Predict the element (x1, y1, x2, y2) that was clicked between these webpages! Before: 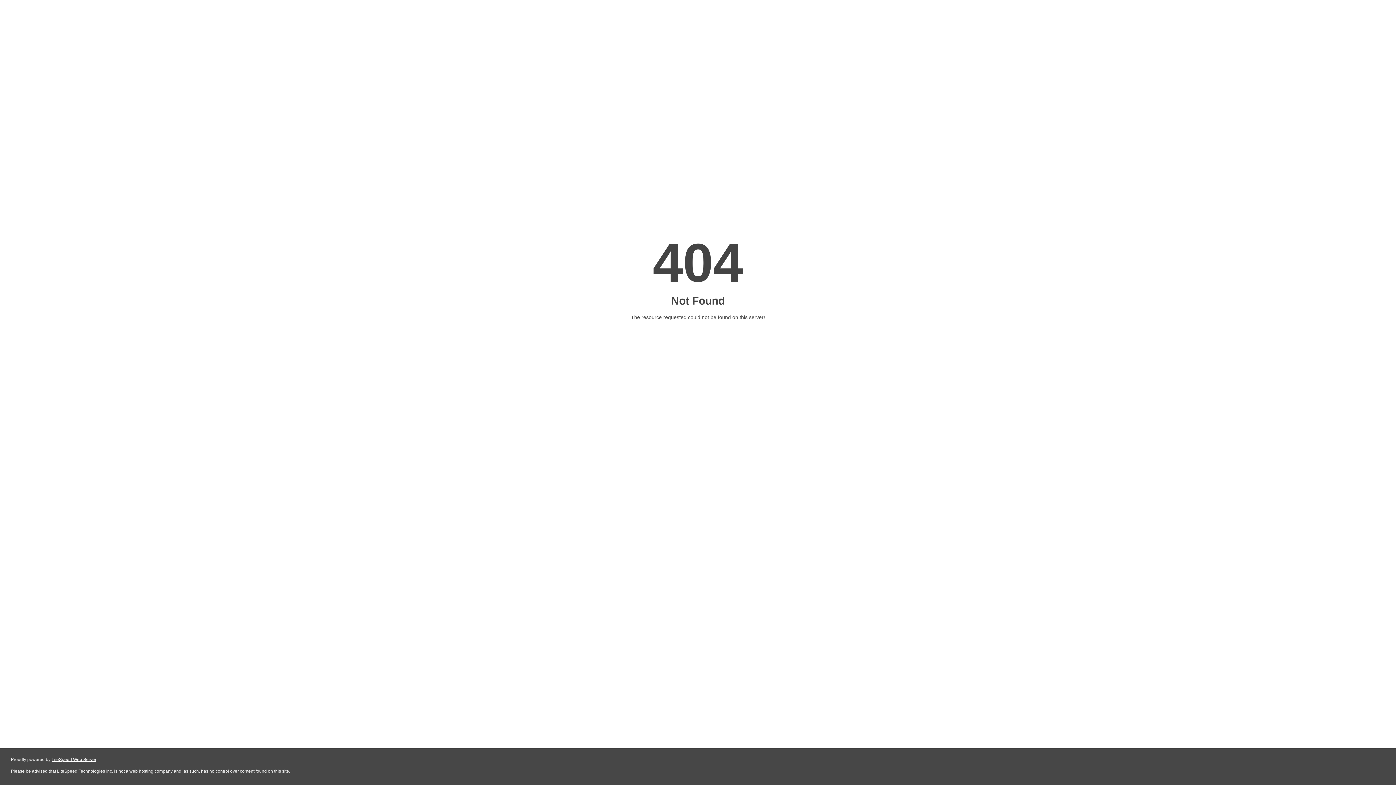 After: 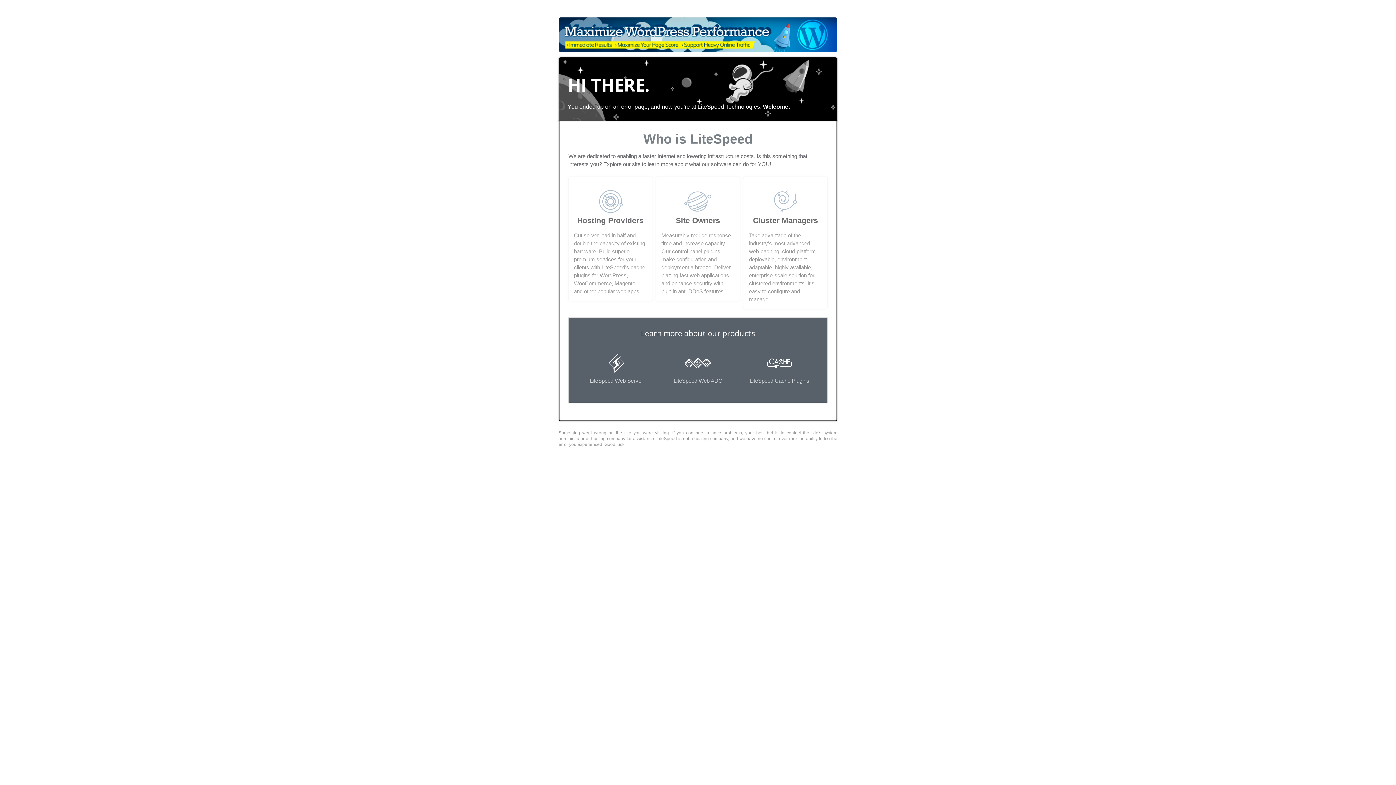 Action: bbox: (51, 757, 96, 762) label: LiteSpeed Web Server